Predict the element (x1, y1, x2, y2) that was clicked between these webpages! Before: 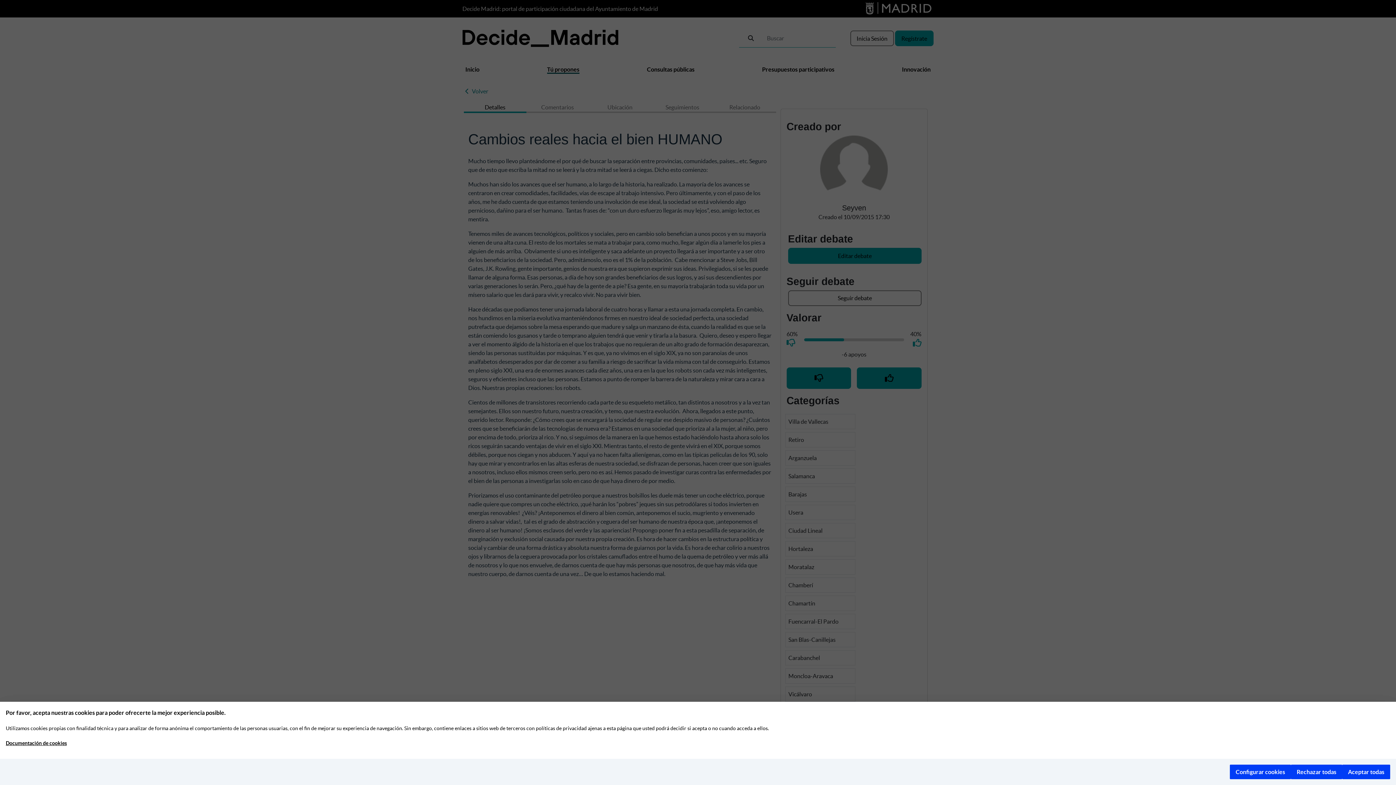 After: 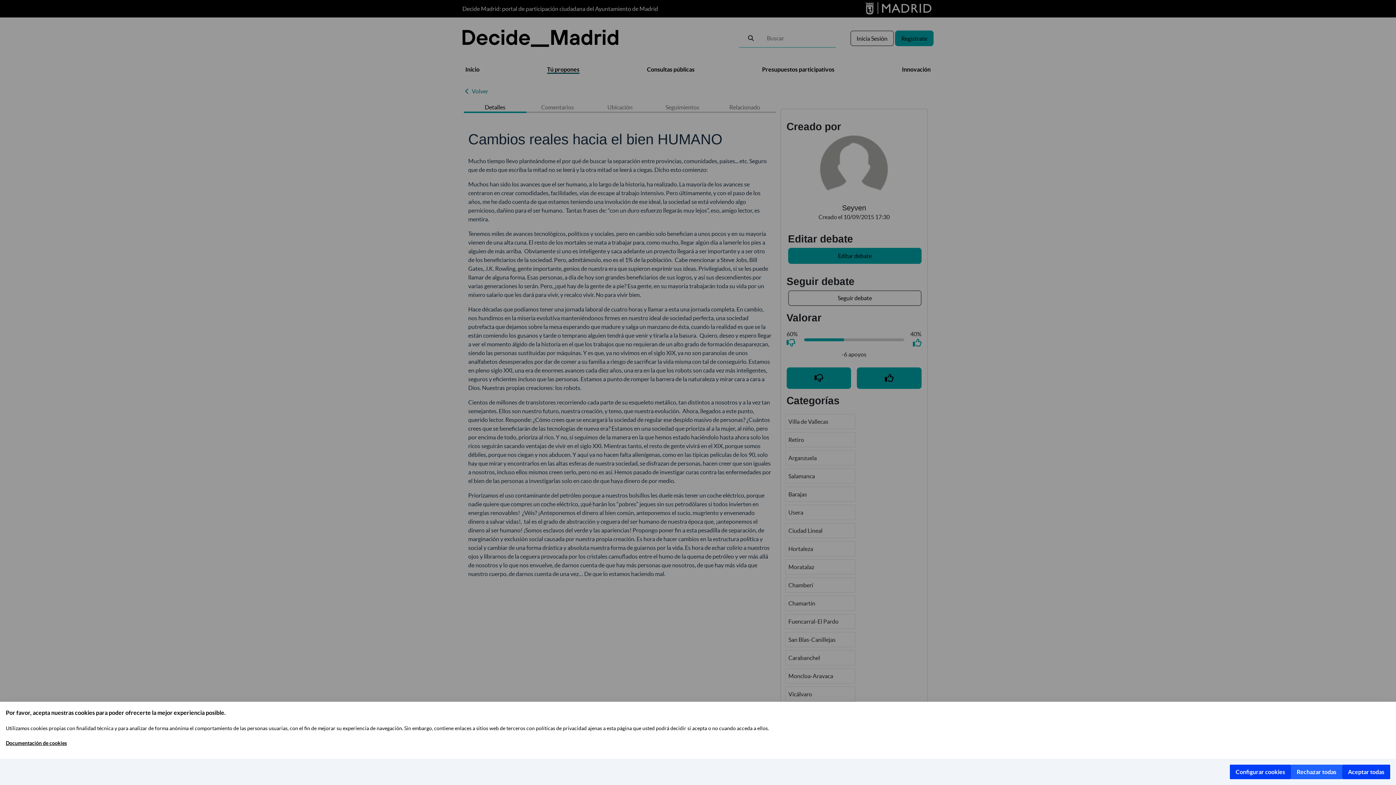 Action: label: Rechazar todas bbox: (1291, 765, 1342, 779)